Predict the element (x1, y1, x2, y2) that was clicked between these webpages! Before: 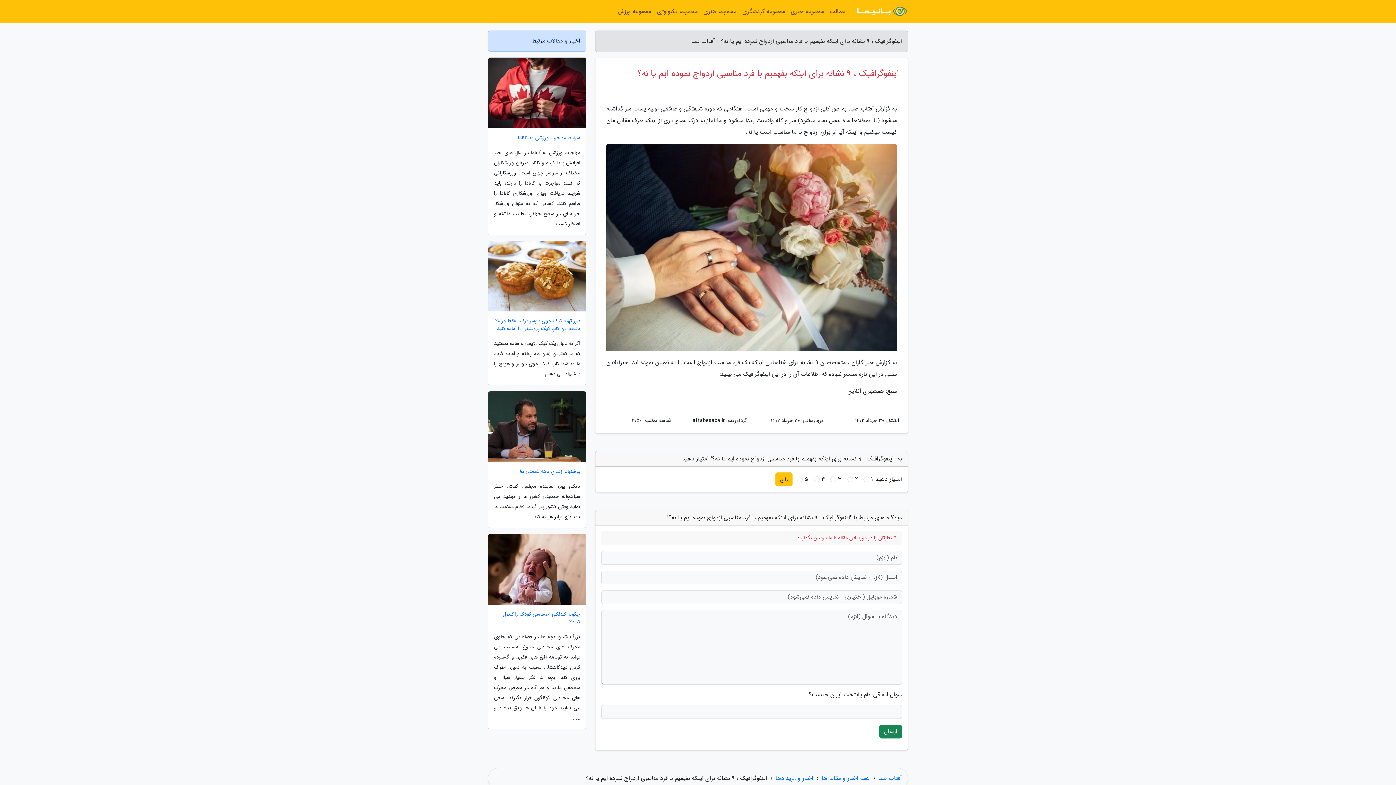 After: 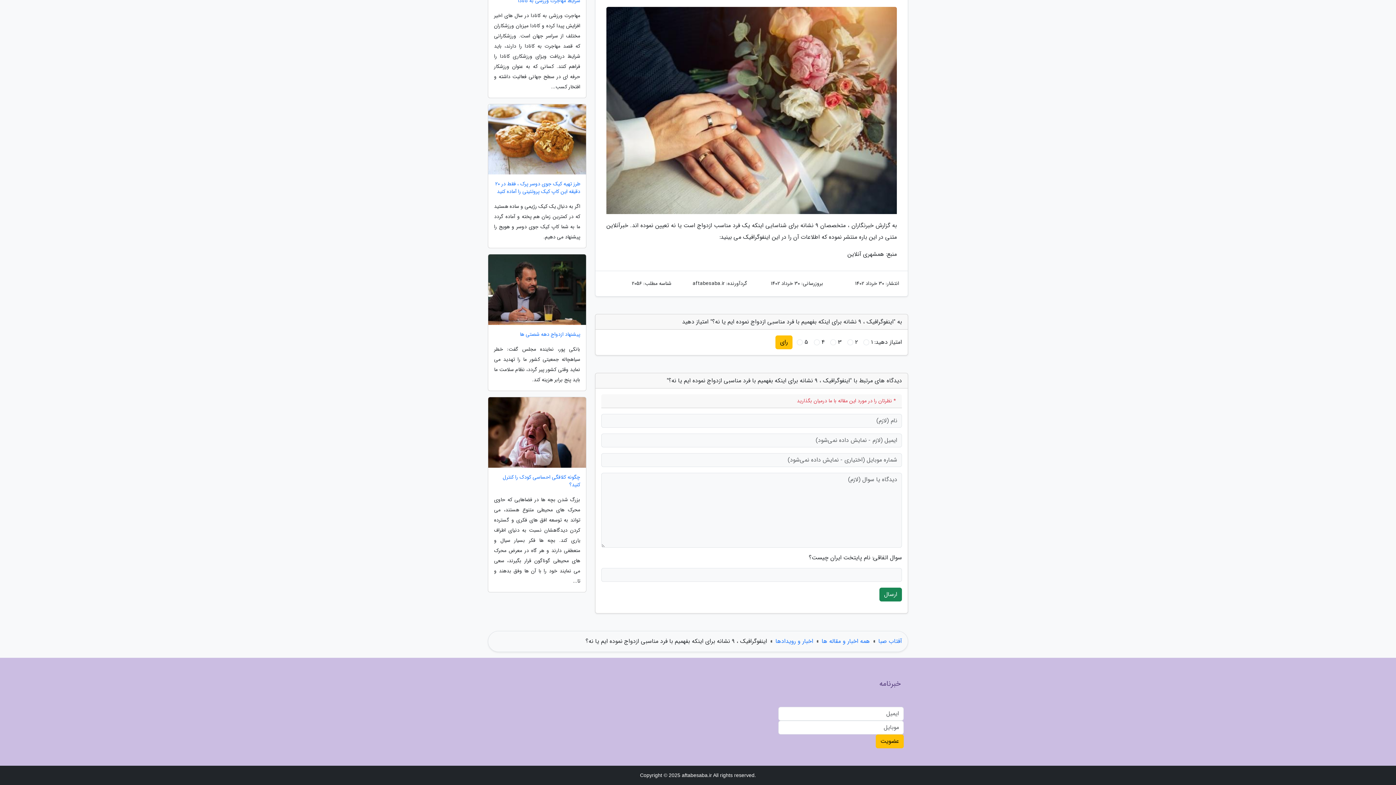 Action: bbox: (775, 472, 792, 486) label: رای